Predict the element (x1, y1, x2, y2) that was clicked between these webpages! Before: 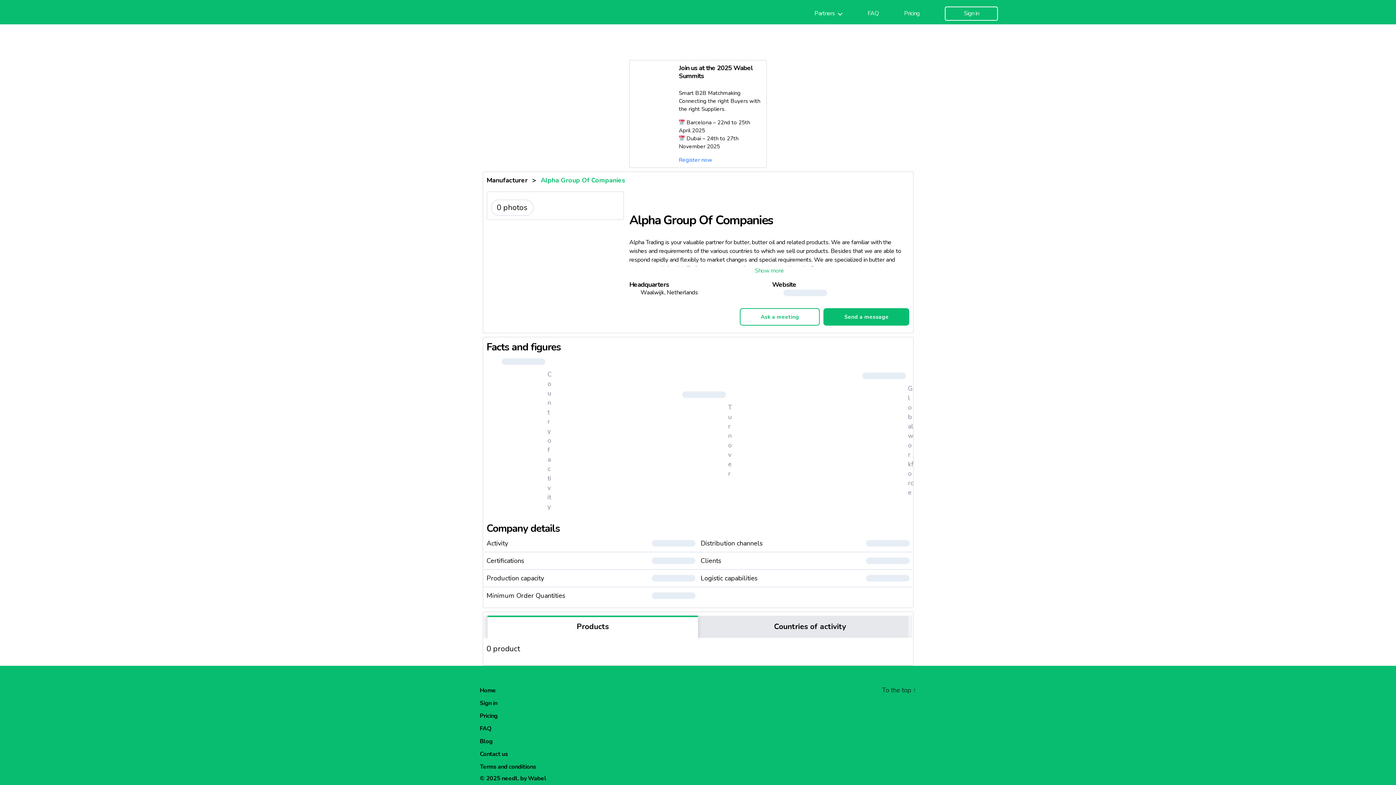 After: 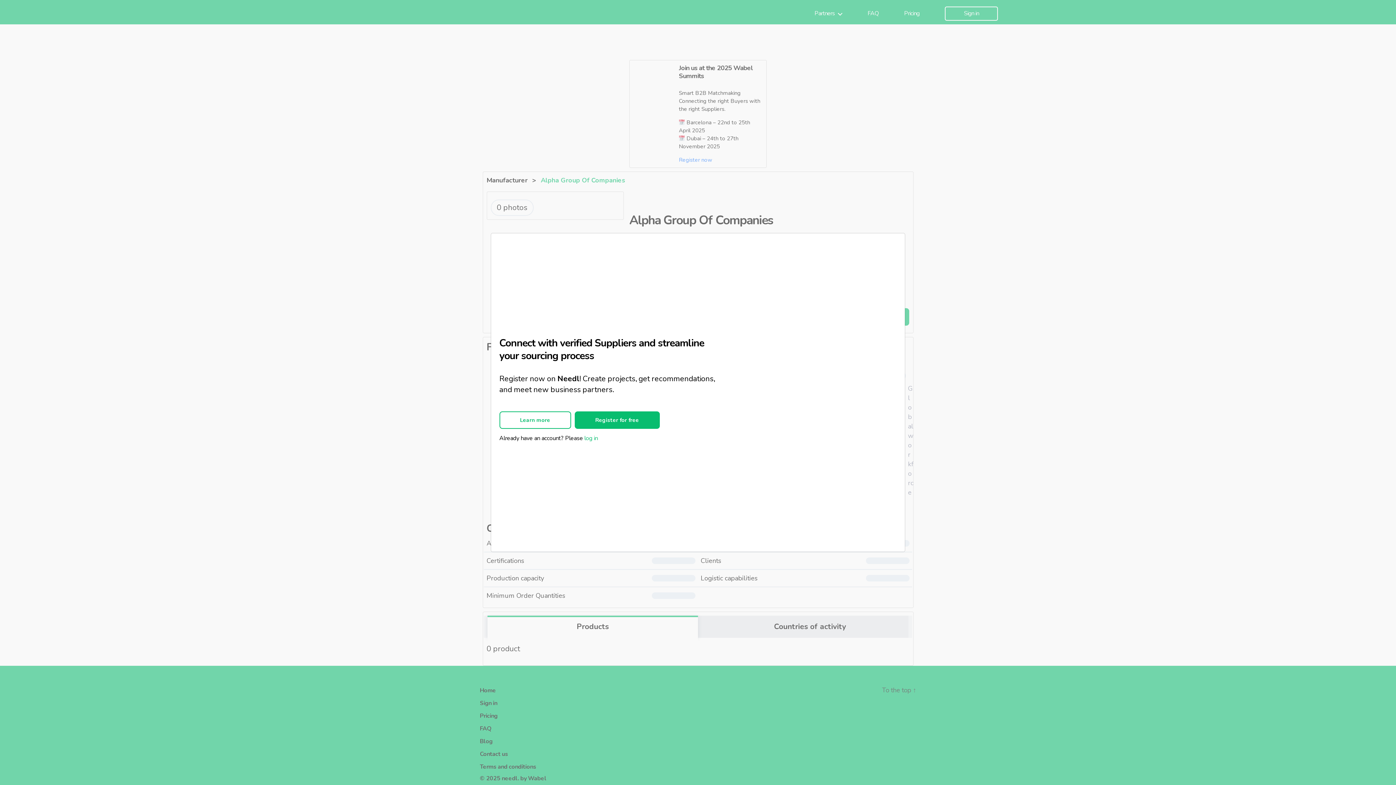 Action: bbox: (490, 199, 533, 216) label: 0 photos